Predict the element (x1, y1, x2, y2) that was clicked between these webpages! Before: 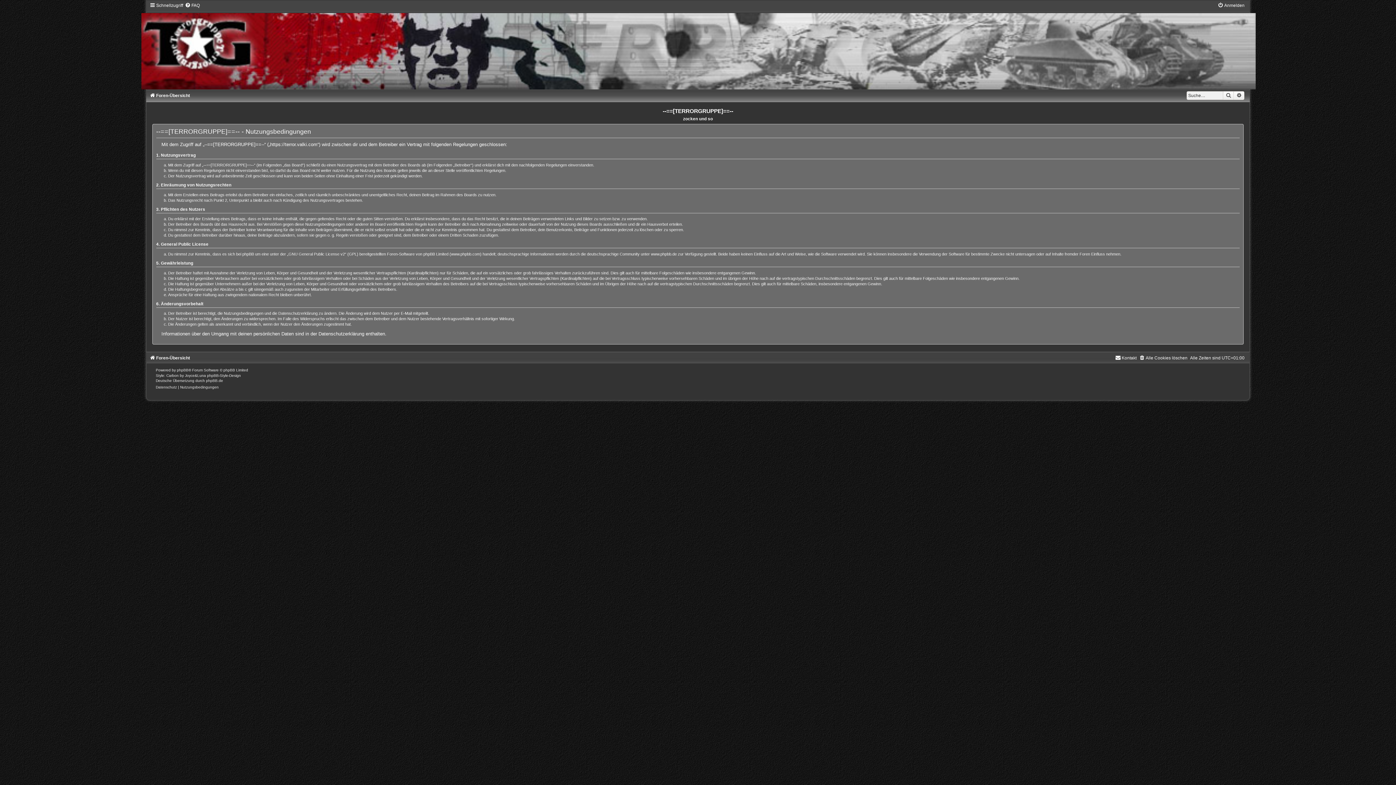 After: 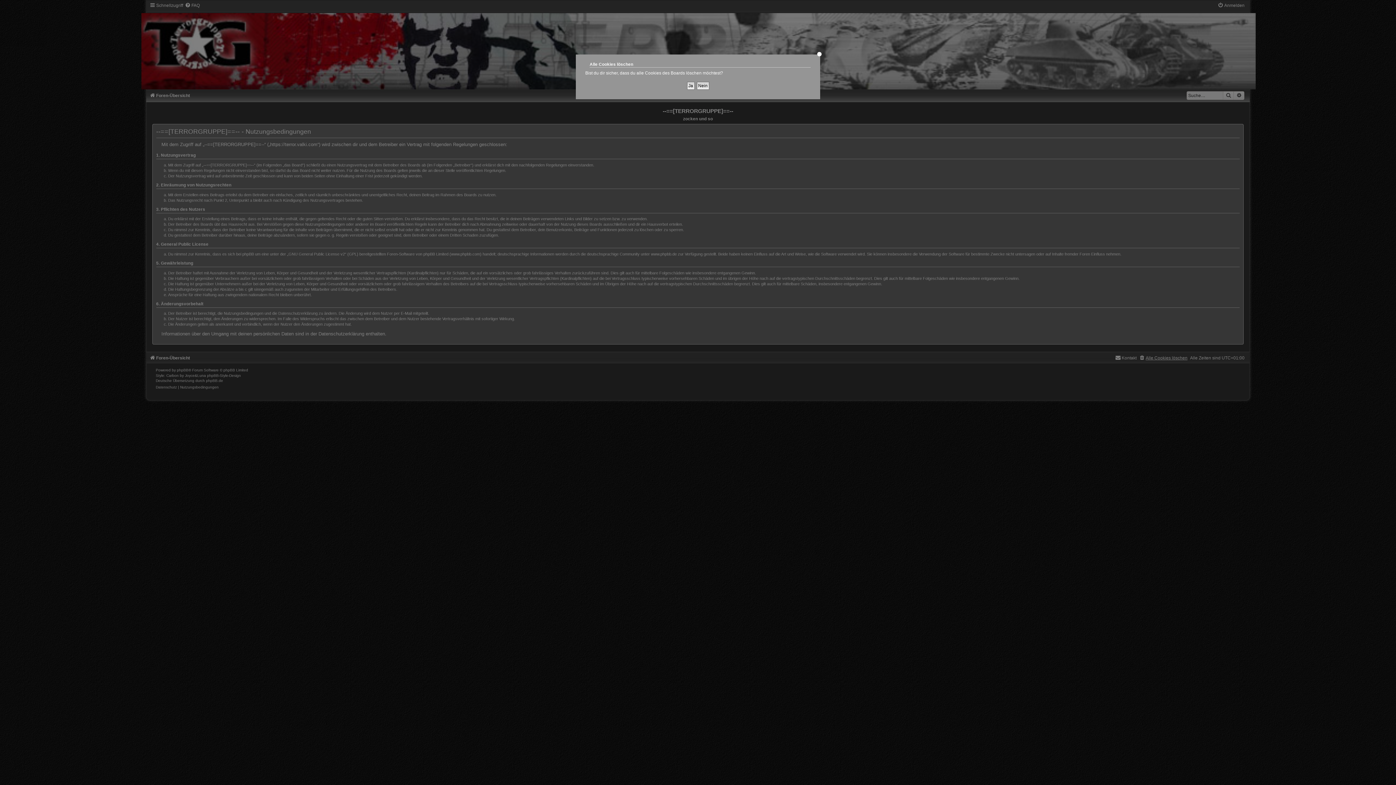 Action: label: Alle Cookies löschen bbox: (1139, 355, 1187, 360)